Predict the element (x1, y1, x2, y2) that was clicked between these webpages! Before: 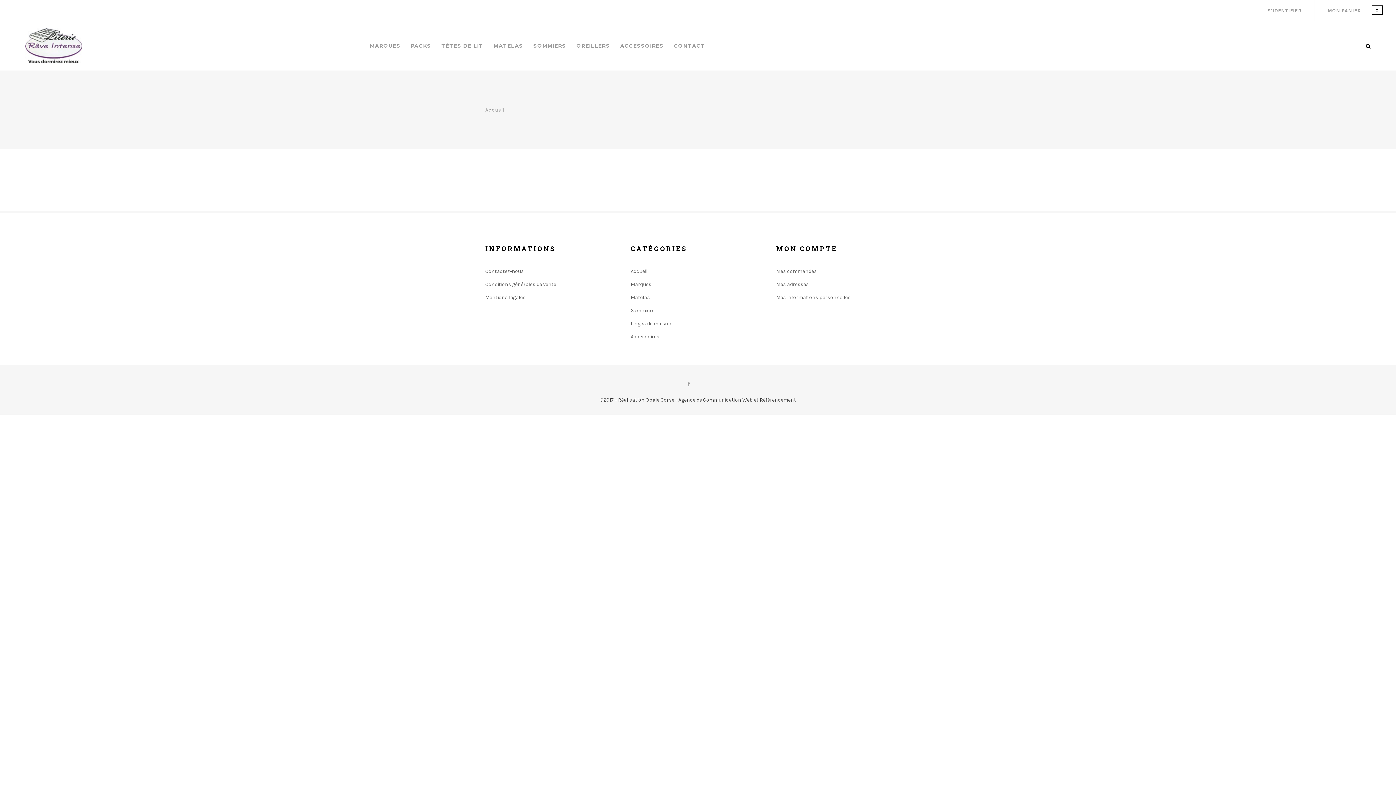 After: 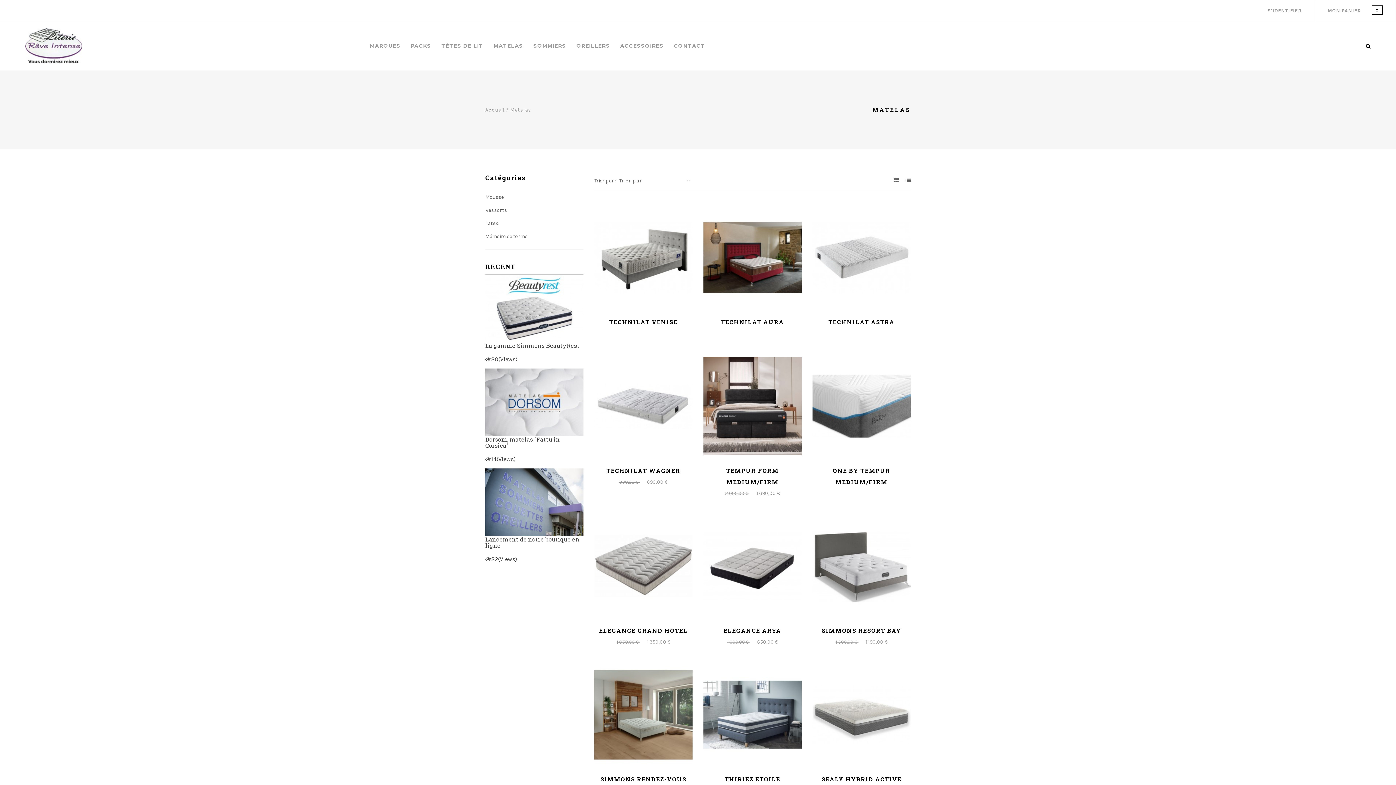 Action: label: Matelas bbox: (630, 294, 650, 300)